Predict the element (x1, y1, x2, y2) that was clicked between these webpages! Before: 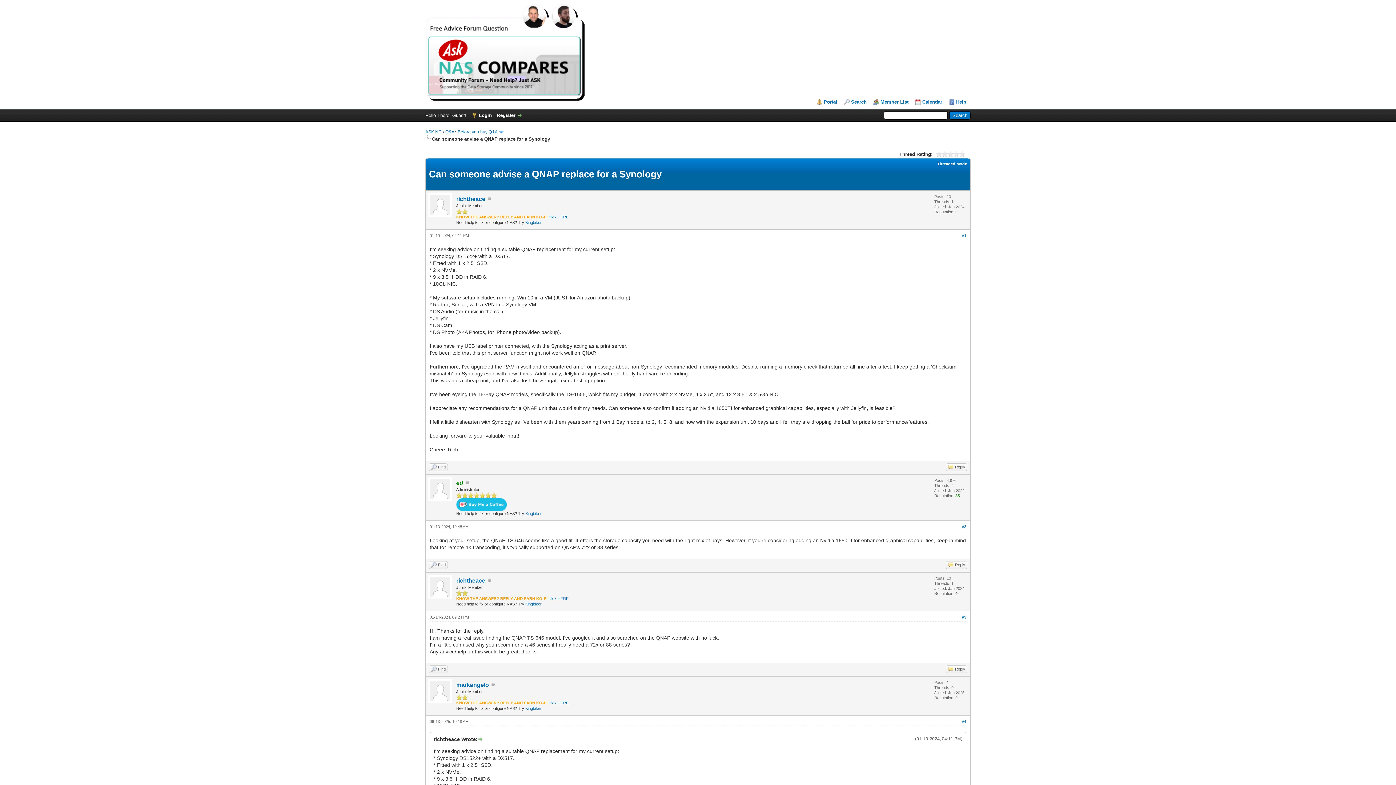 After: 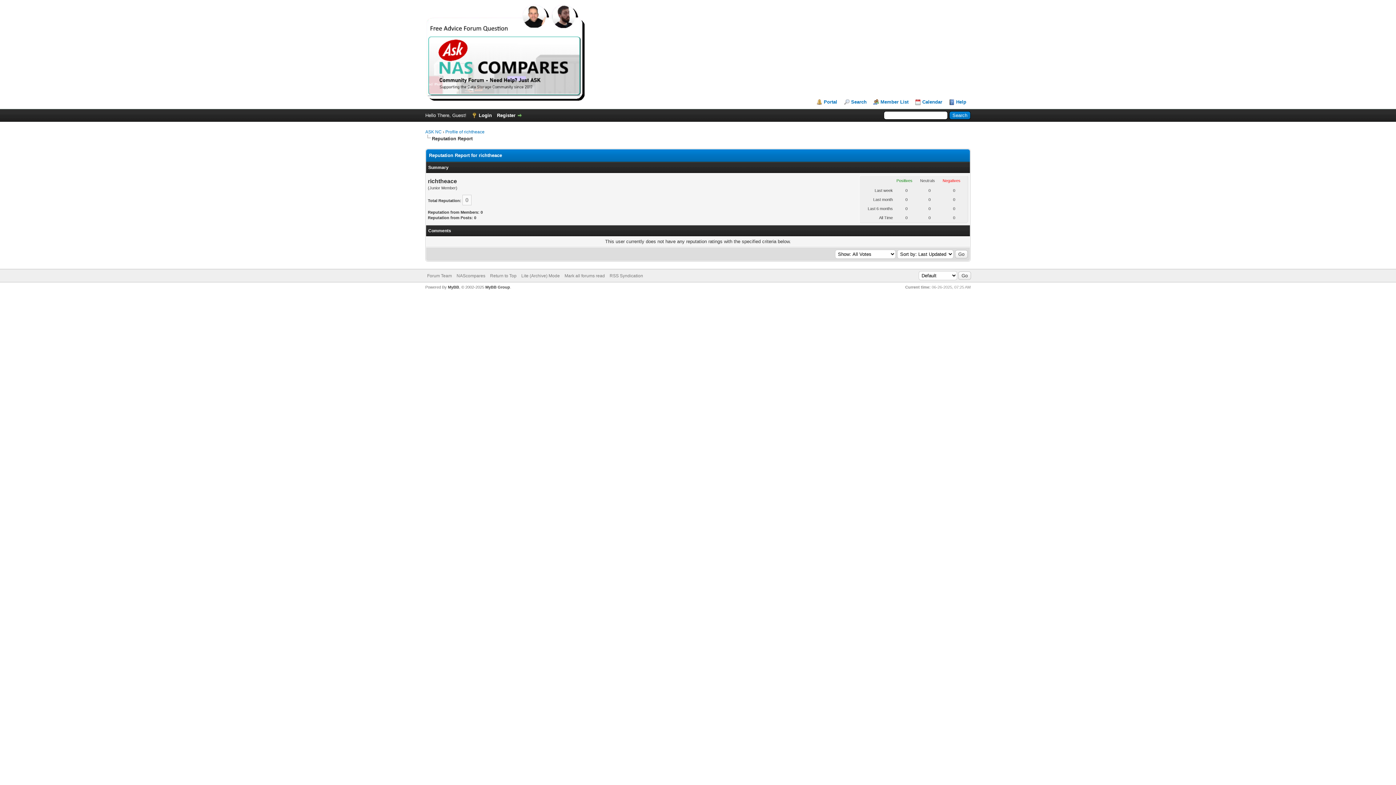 Action: label: 0 bbox: (955, 209, 957, 214)